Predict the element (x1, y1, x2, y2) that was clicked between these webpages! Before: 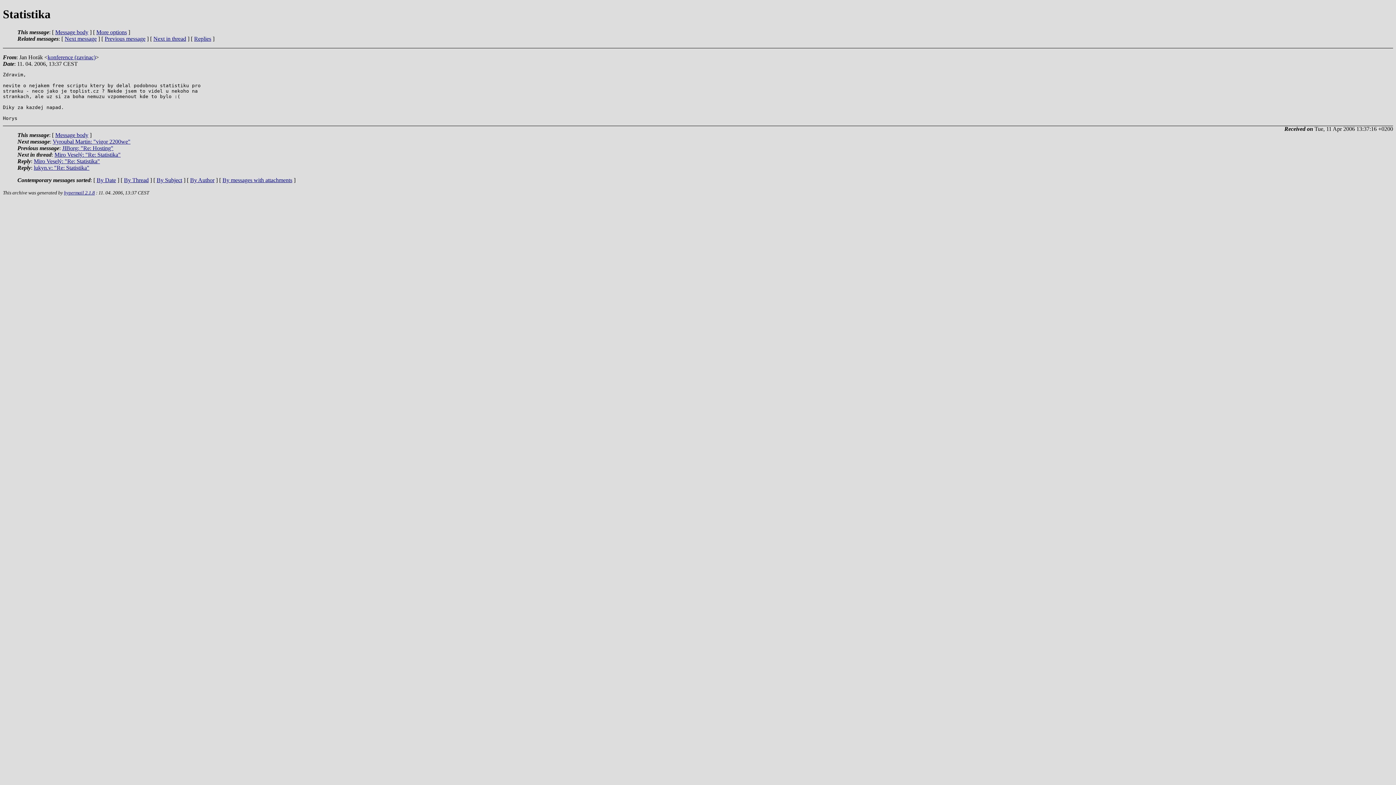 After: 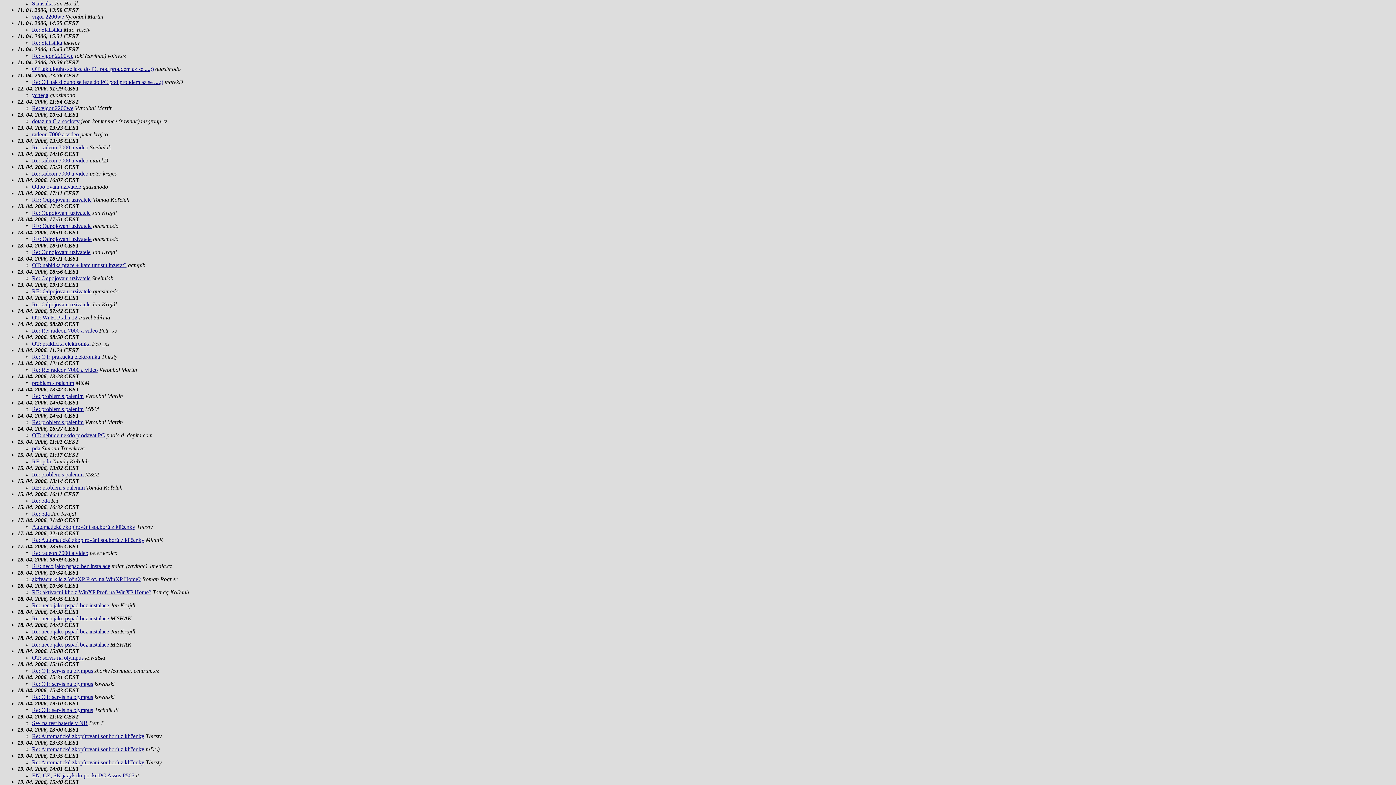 Action: label: By Date bbox: (96, 177, 116, 183)